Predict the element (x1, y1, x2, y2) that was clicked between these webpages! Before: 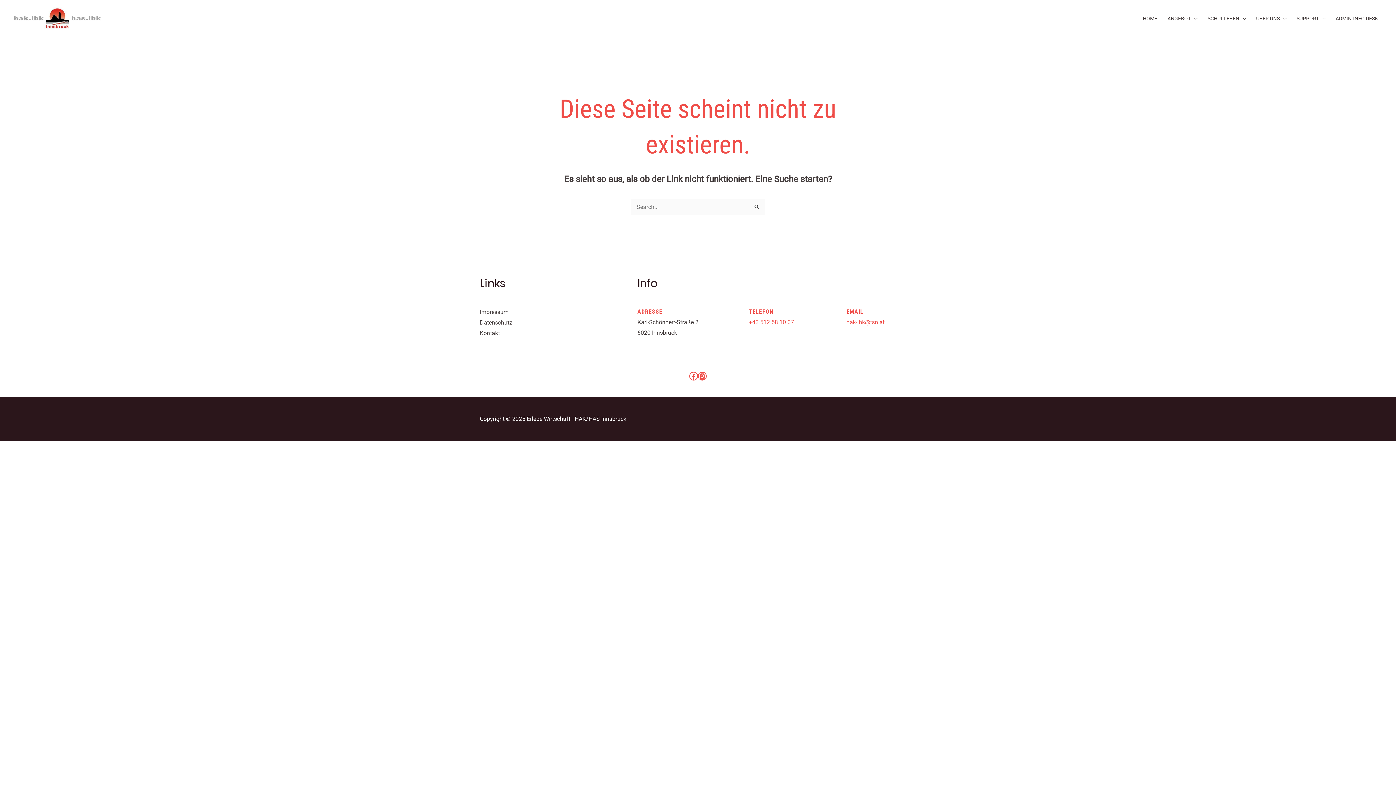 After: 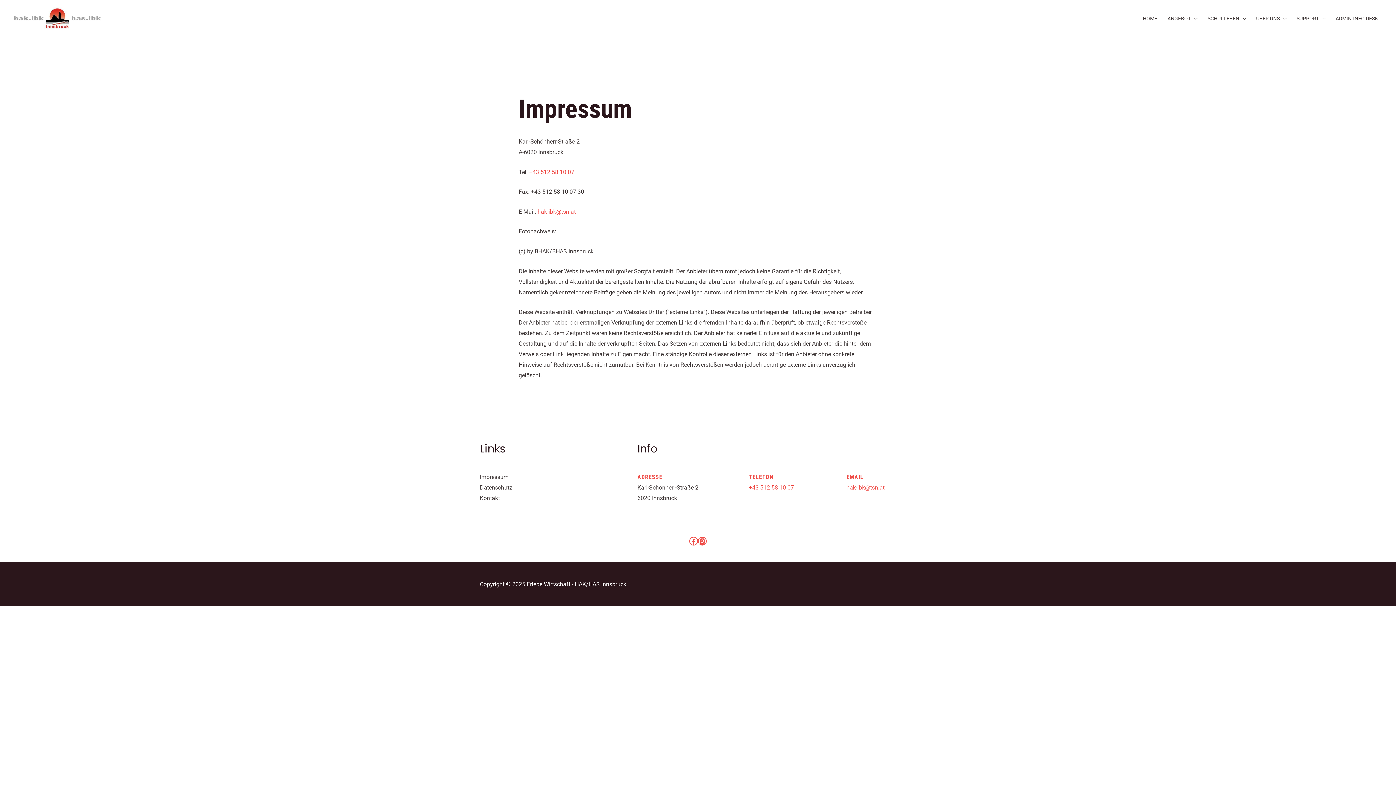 Action: label: Impressum bbox: (480, 308, 508, 315)